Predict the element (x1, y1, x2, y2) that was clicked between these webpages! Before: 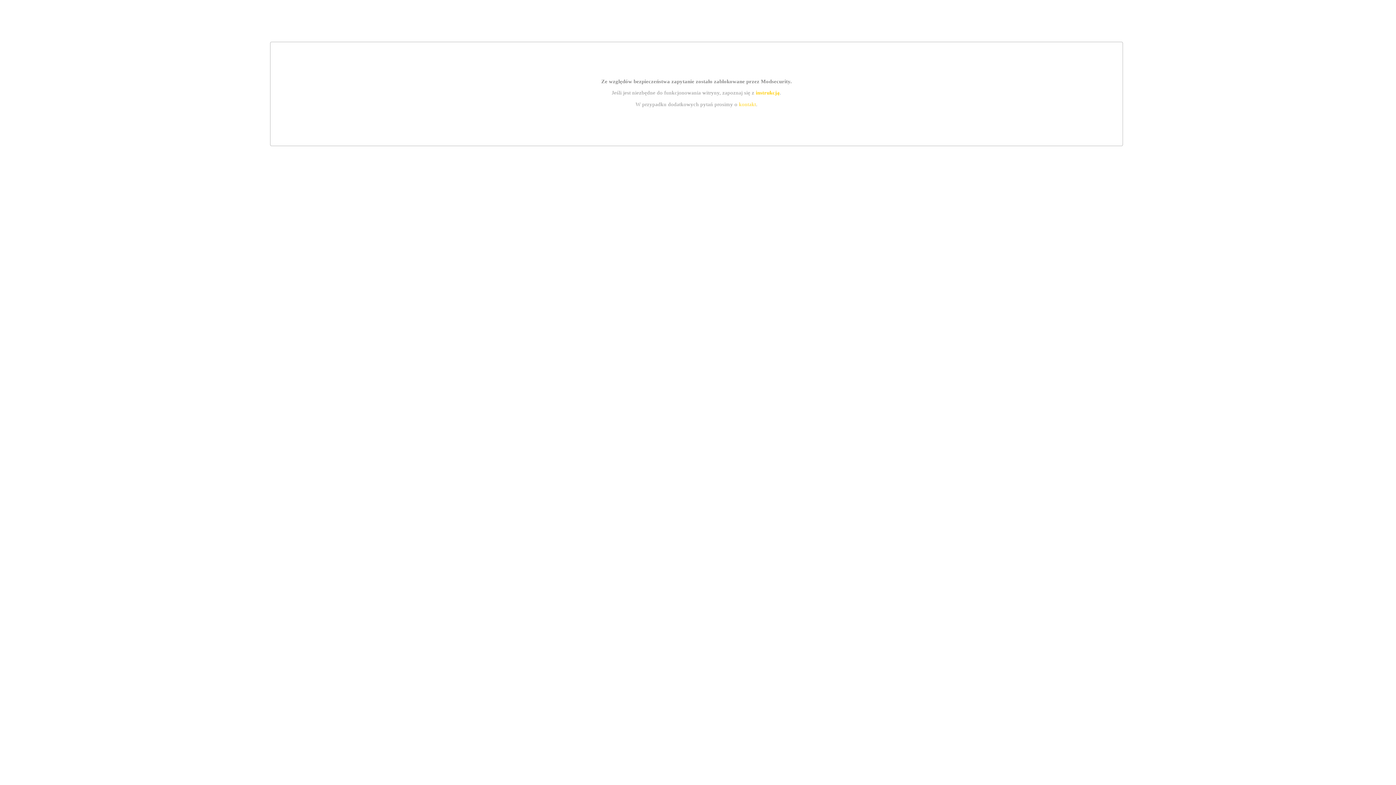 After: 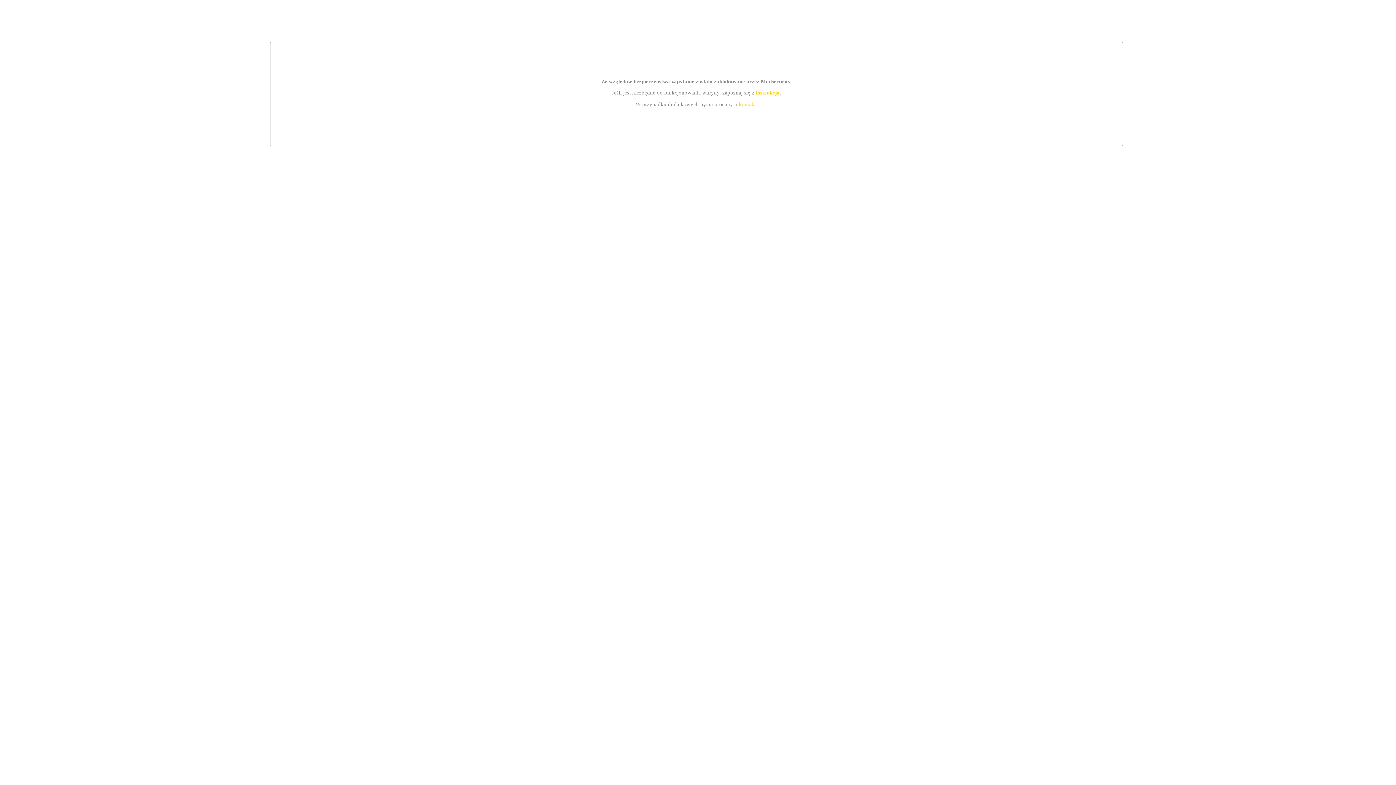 Action: bbox: (755, 89, 779, 95) label: instrukcją